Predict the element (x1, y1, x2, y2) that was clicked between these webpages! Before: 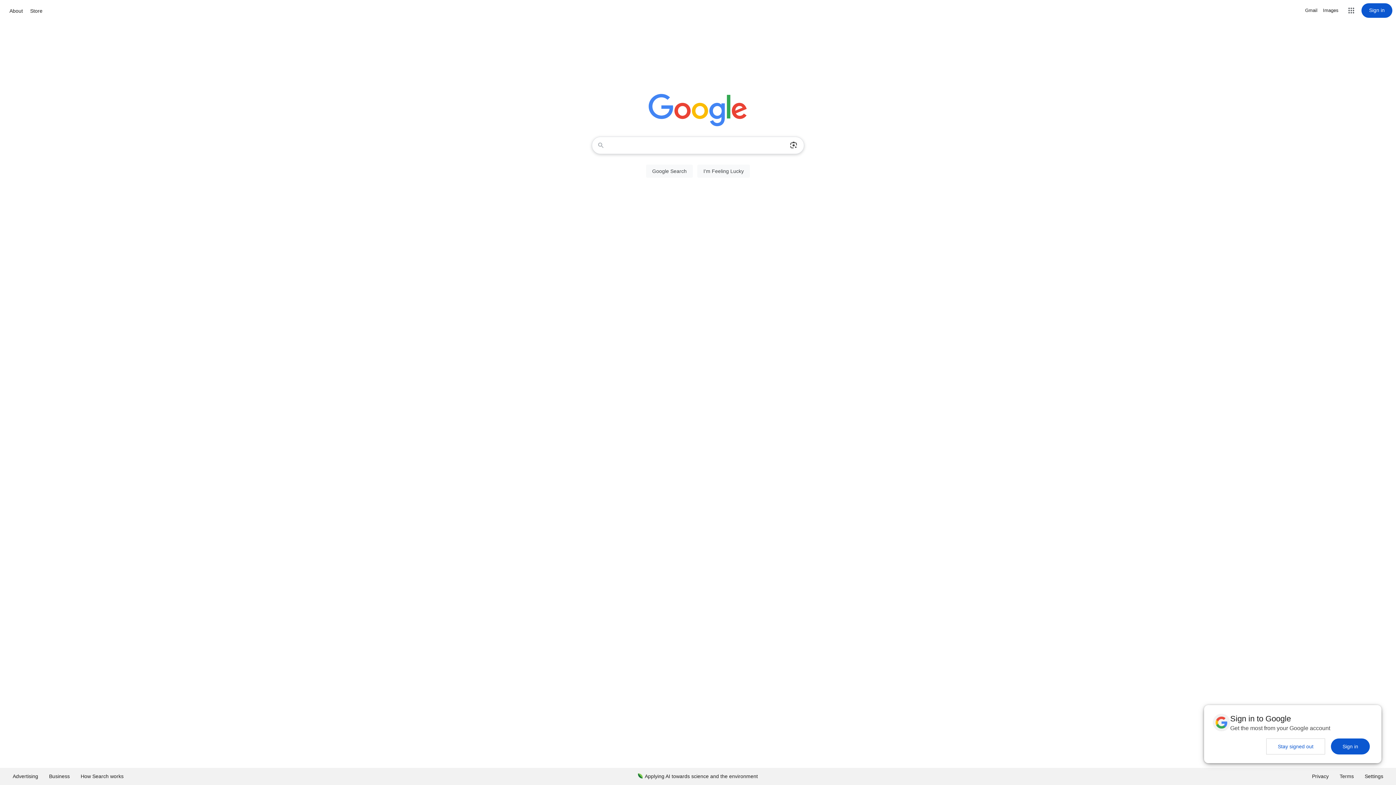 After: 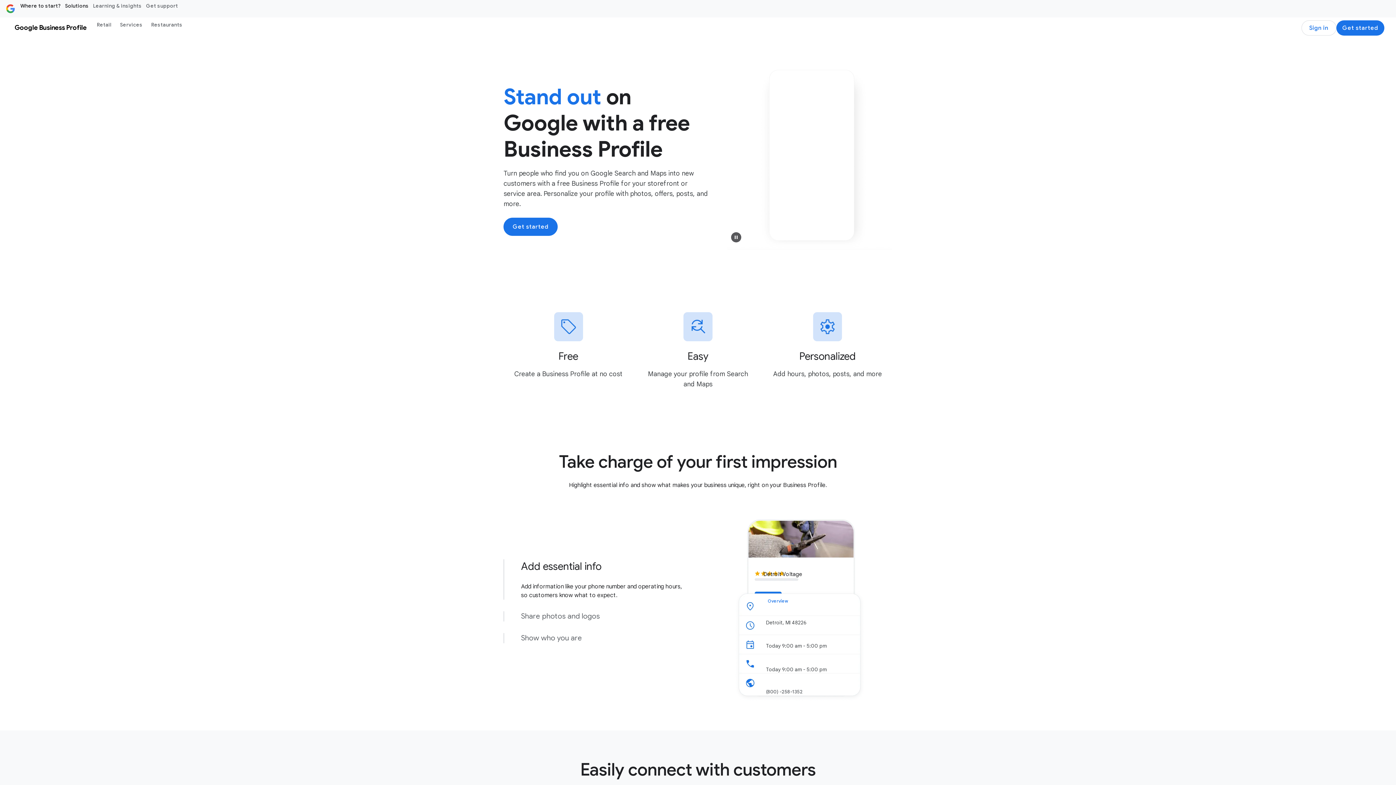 Action: label: Business bbox: (43, 768, 75, 785)